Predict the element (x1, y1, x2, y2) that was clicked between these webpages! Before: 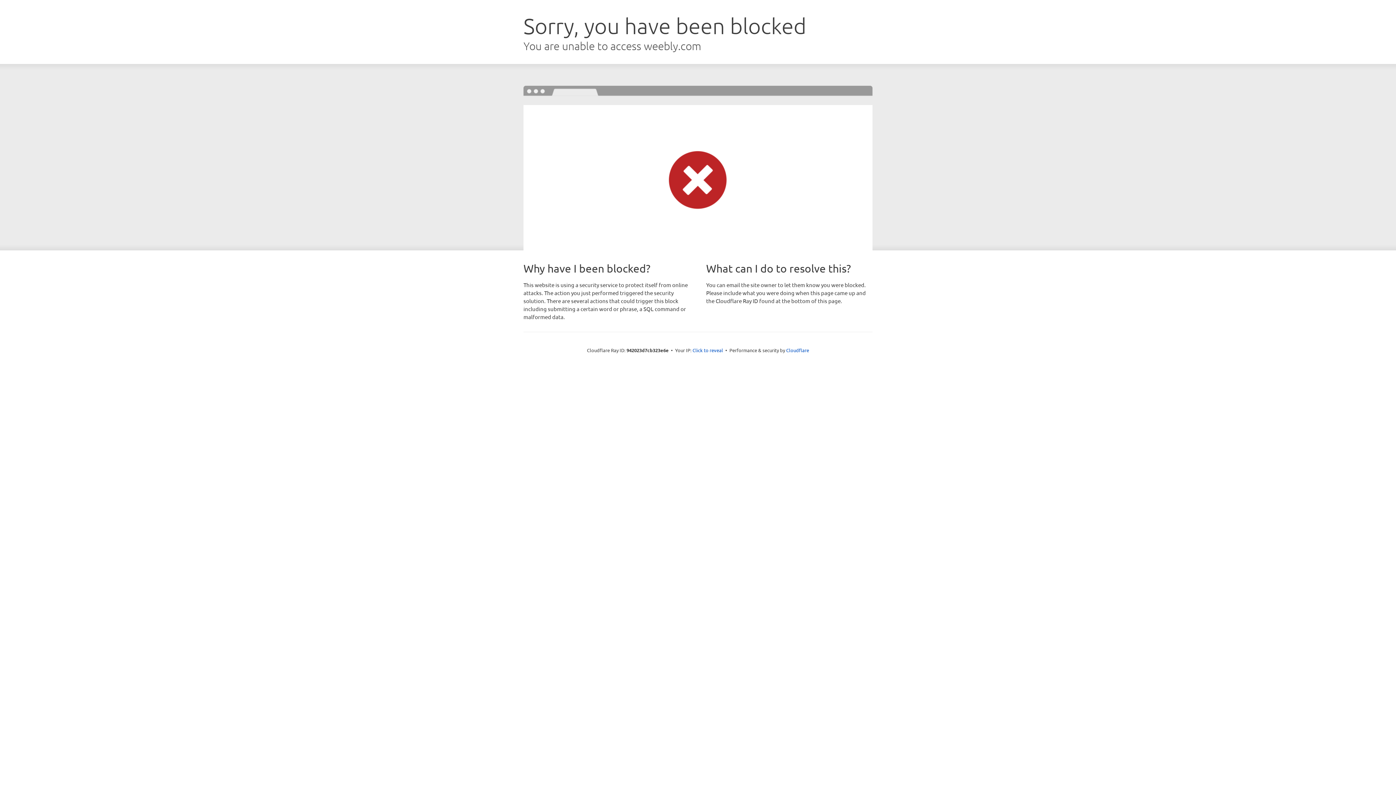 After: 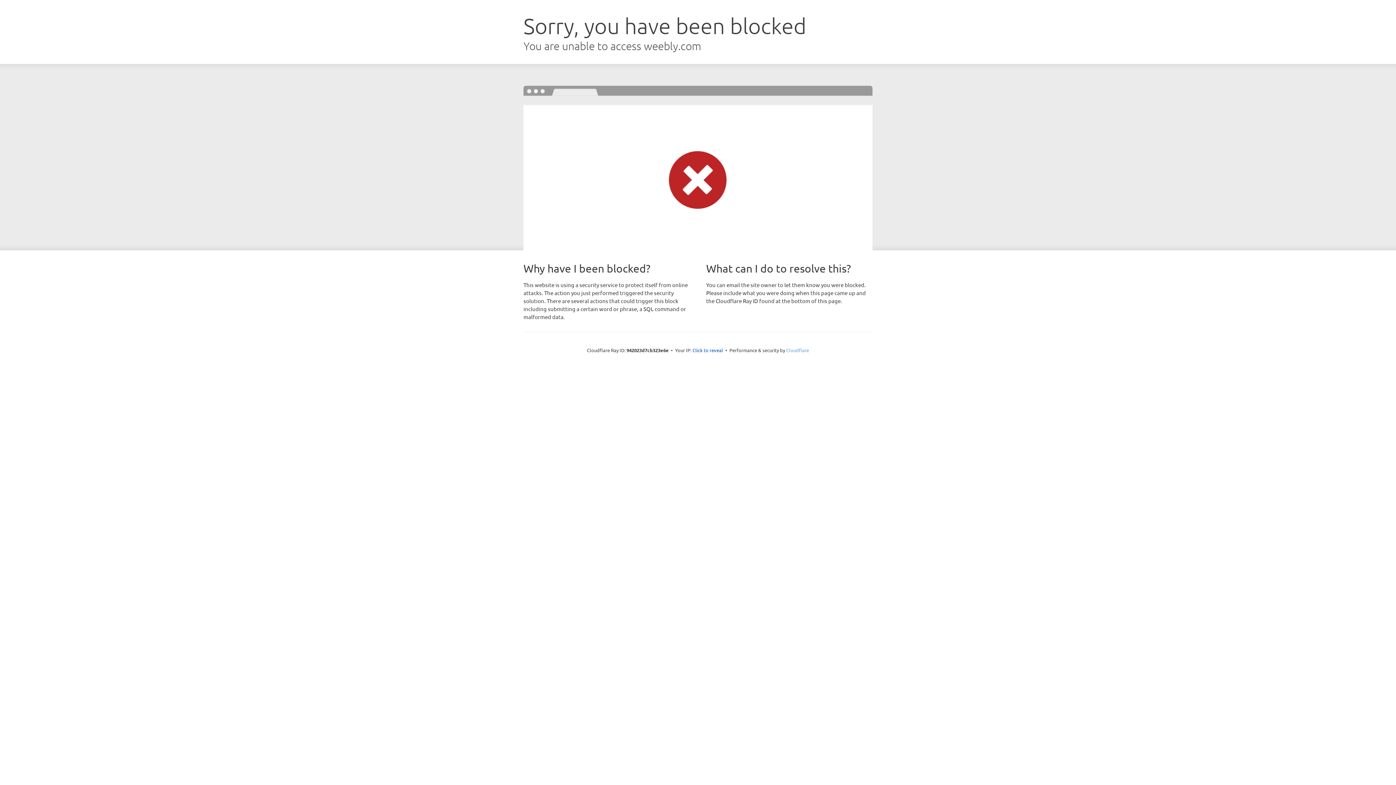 Action: label: Cloudflare bbox: (786, 347, 809, 353)